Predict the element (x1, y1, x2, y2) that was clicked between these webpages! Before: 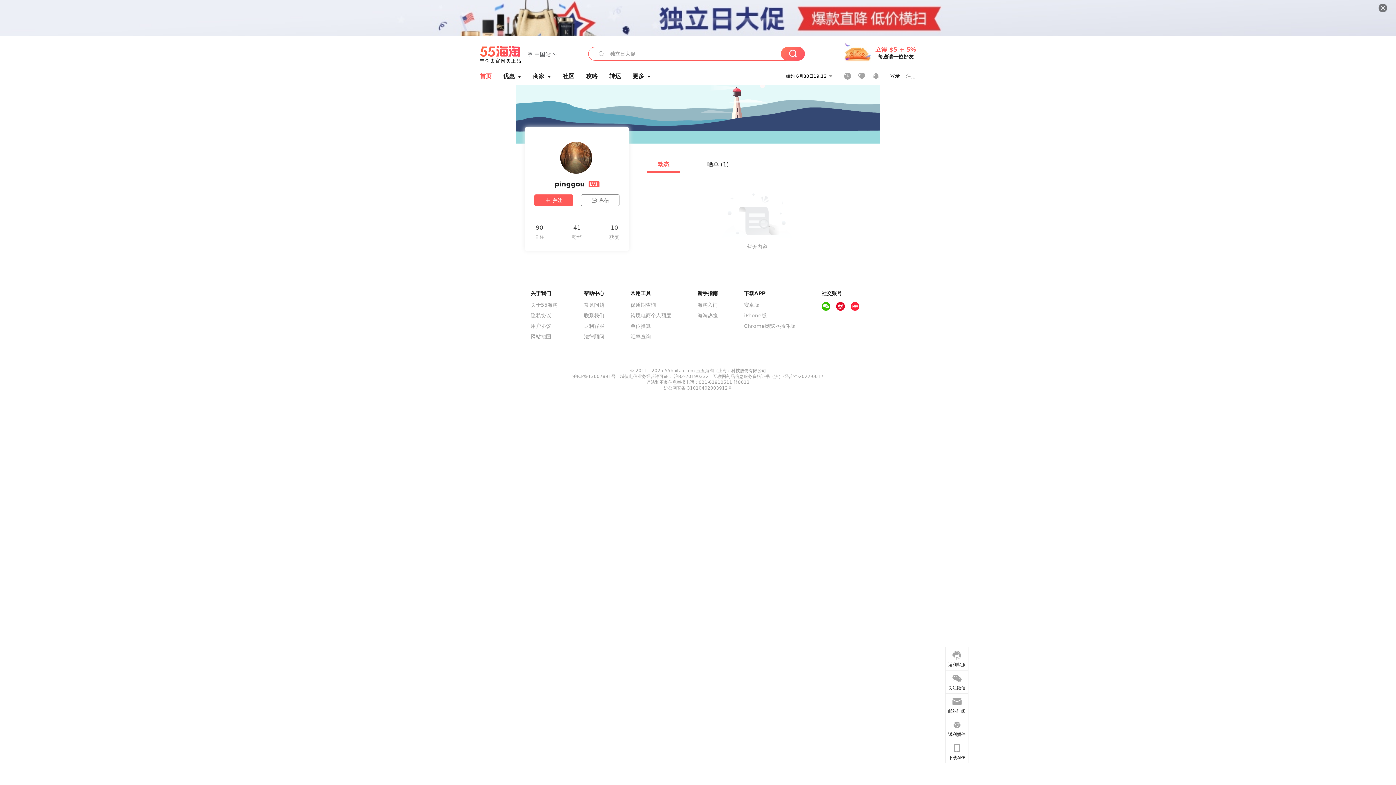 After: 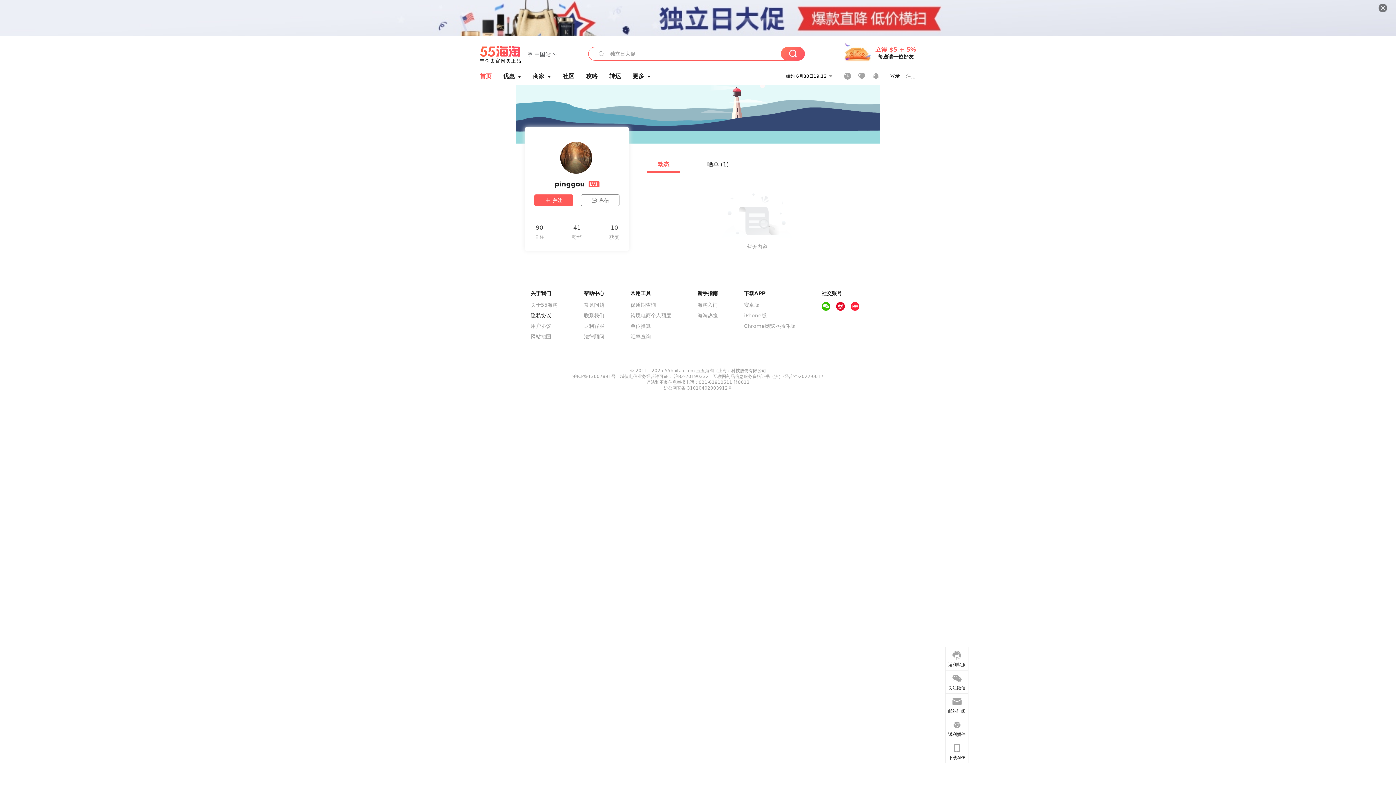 Action: label: 隐私协议 bbox: (530, 312, 557, 318)